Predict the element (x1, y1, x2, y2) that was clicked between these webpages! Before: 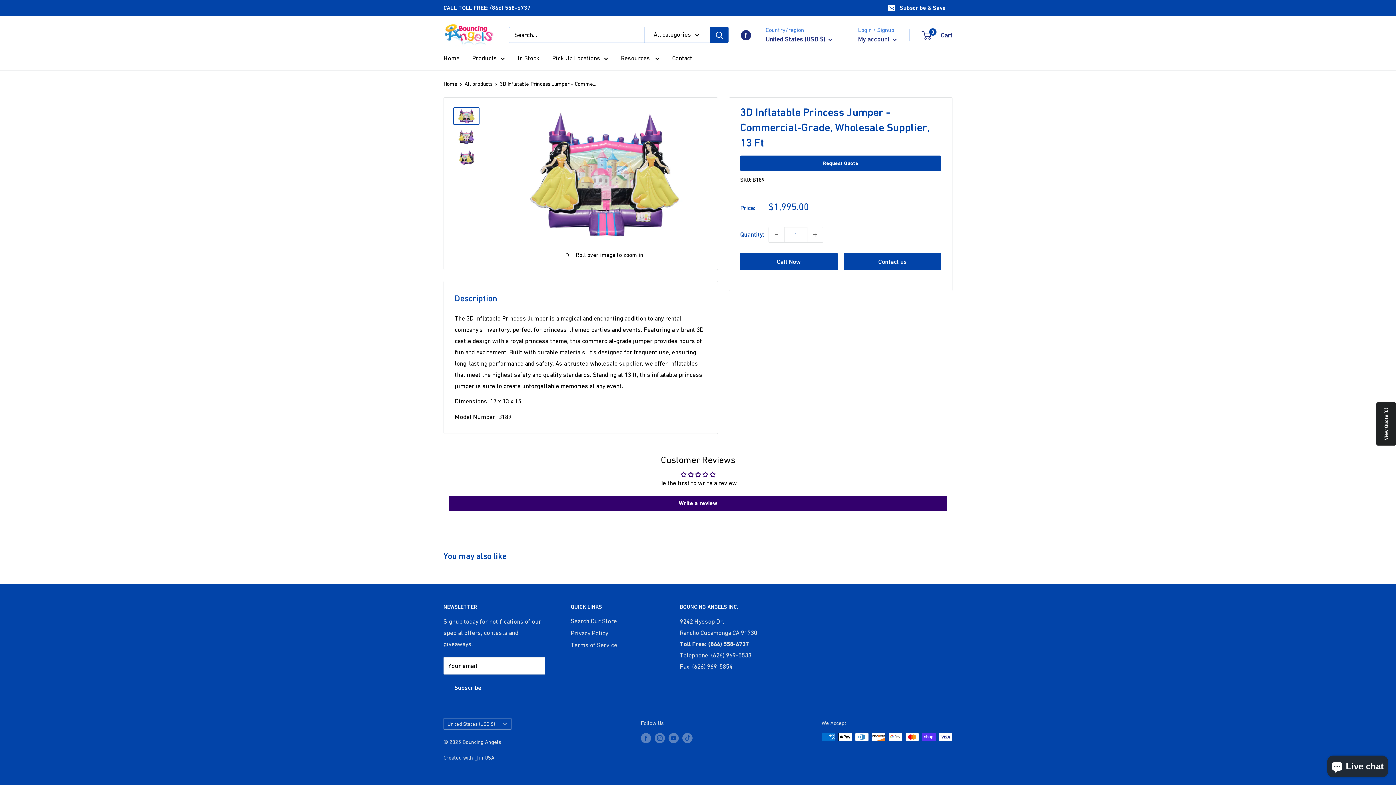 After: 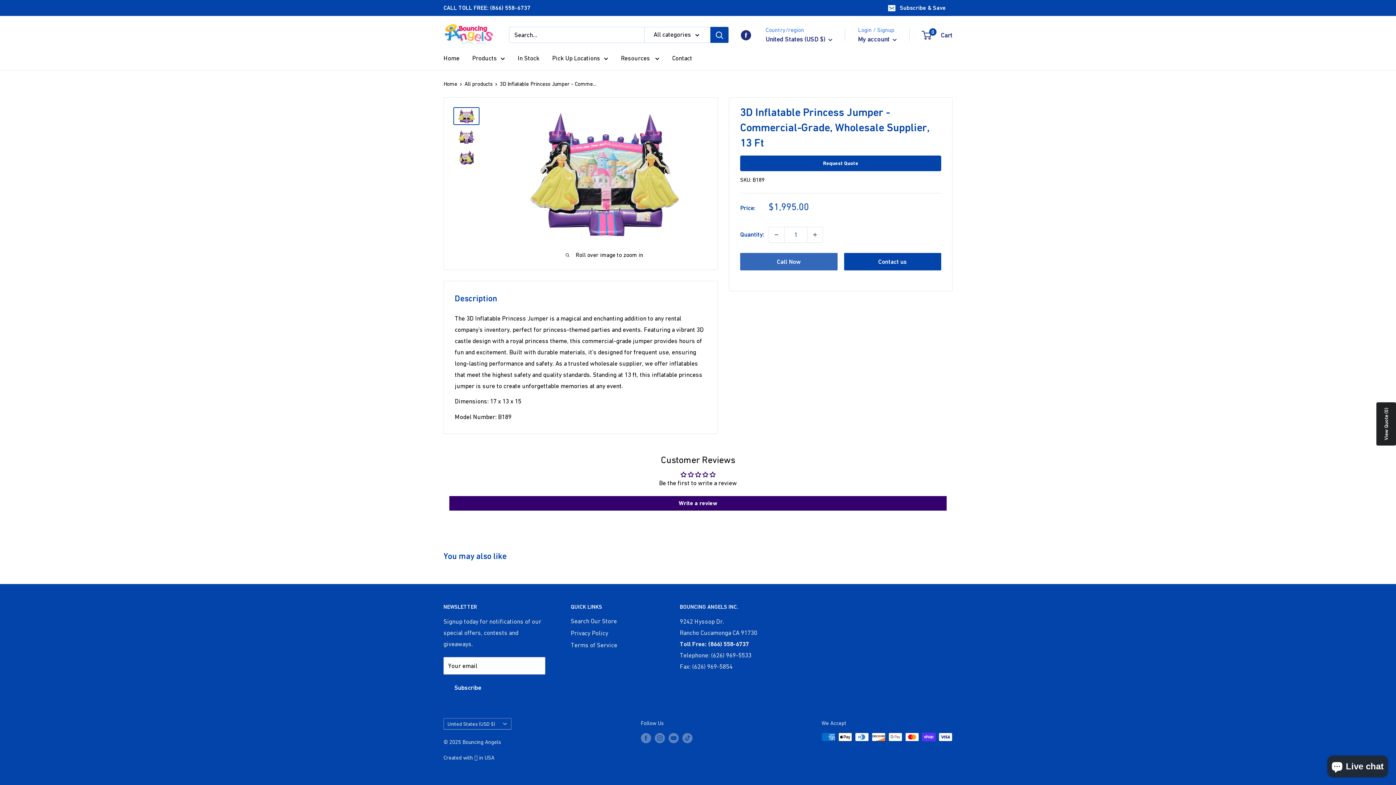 Action: label: Call Now bbox: (740, 253, 837, 270)